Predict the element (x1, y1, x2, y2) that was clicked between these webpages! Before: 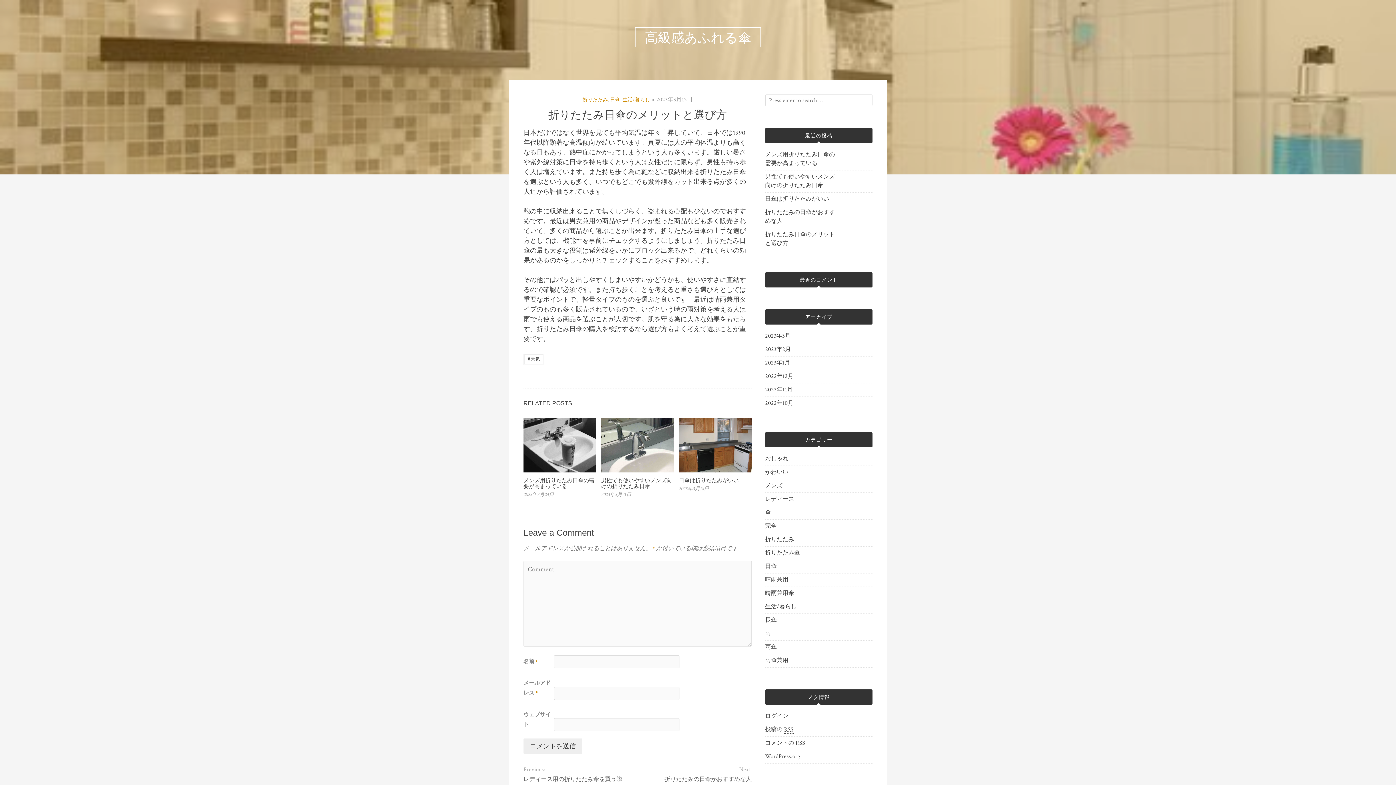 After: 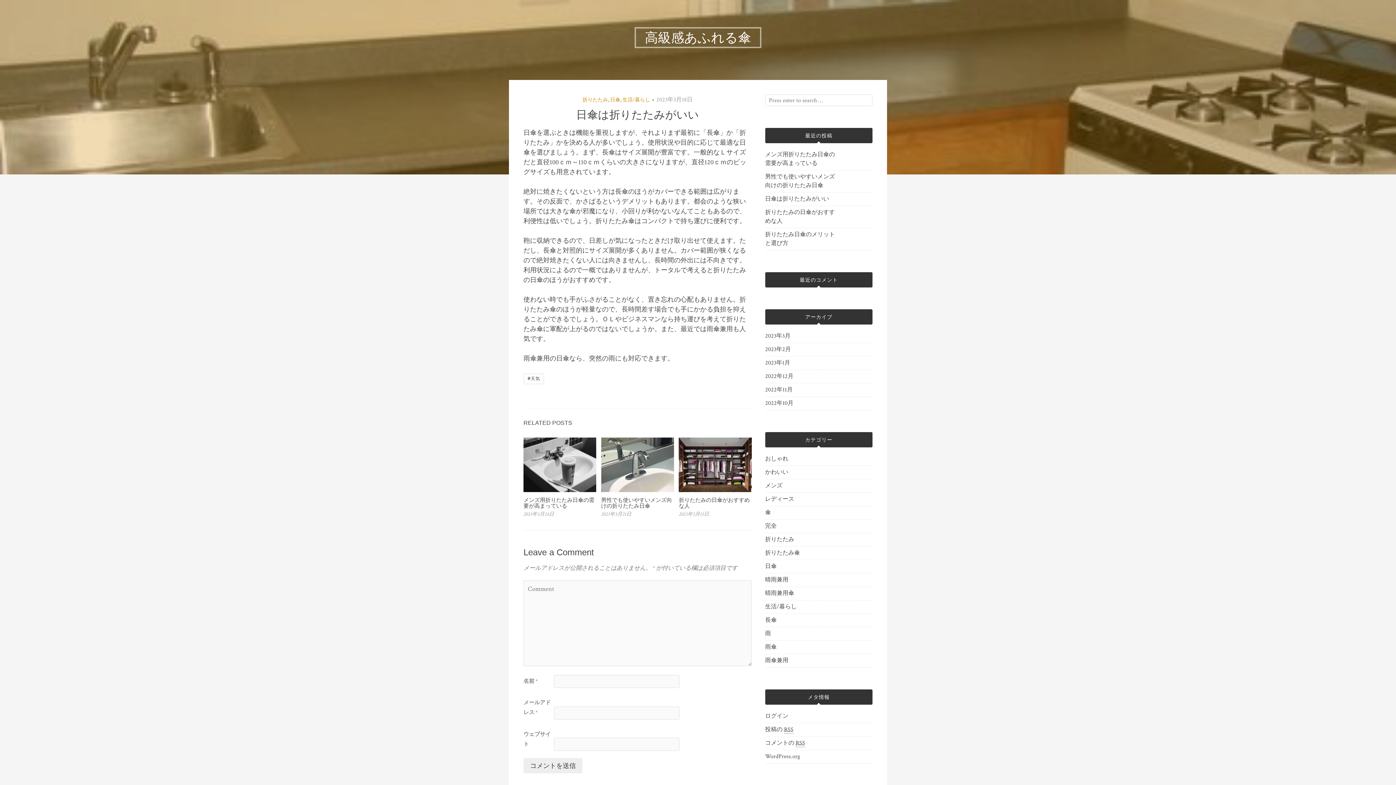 Action: bbox: (679, 477, 739, 483) label: 日傘は折りたたみがいい